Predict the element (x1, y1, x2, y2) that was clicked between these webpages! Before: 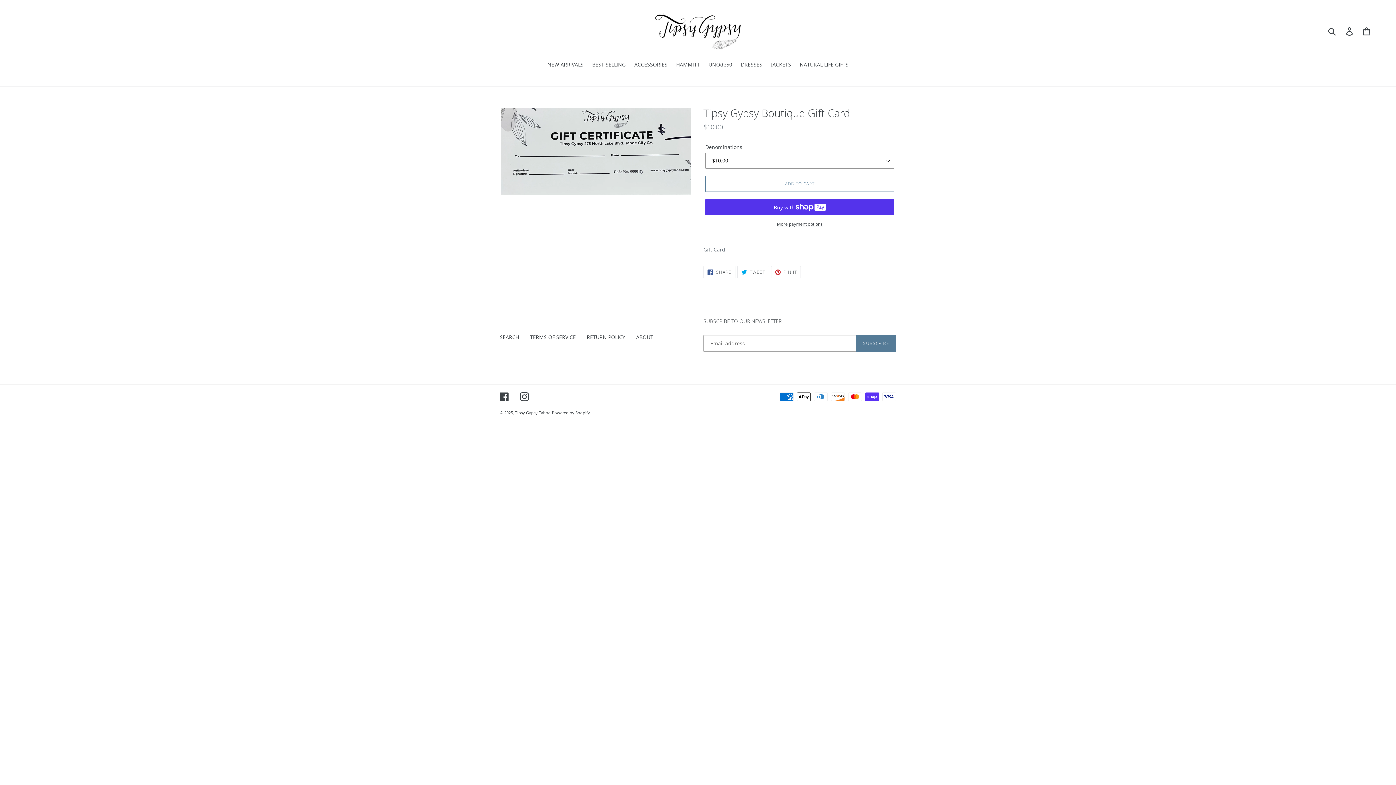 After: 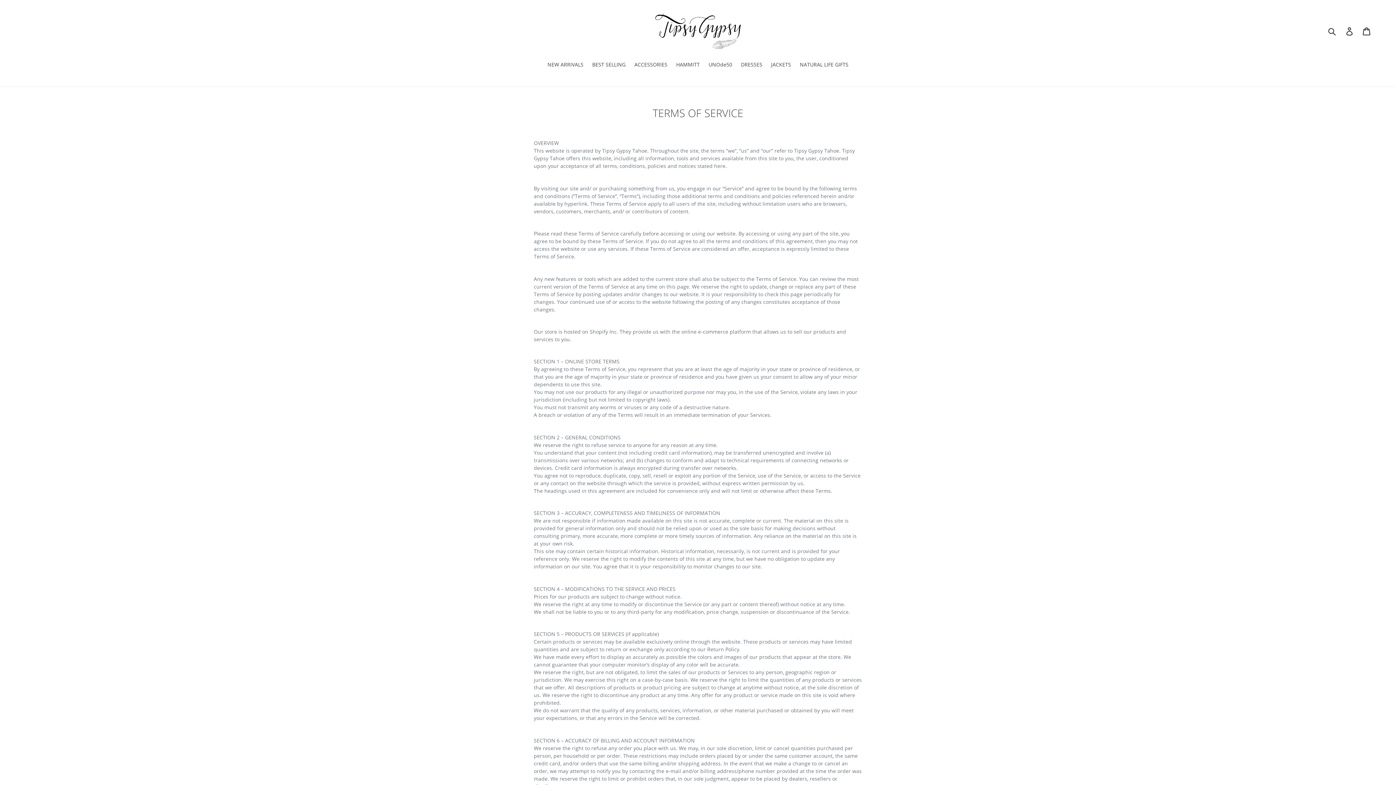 Action: bbox: (530, 333, 576, 340) label: TERMS OF SERVICE